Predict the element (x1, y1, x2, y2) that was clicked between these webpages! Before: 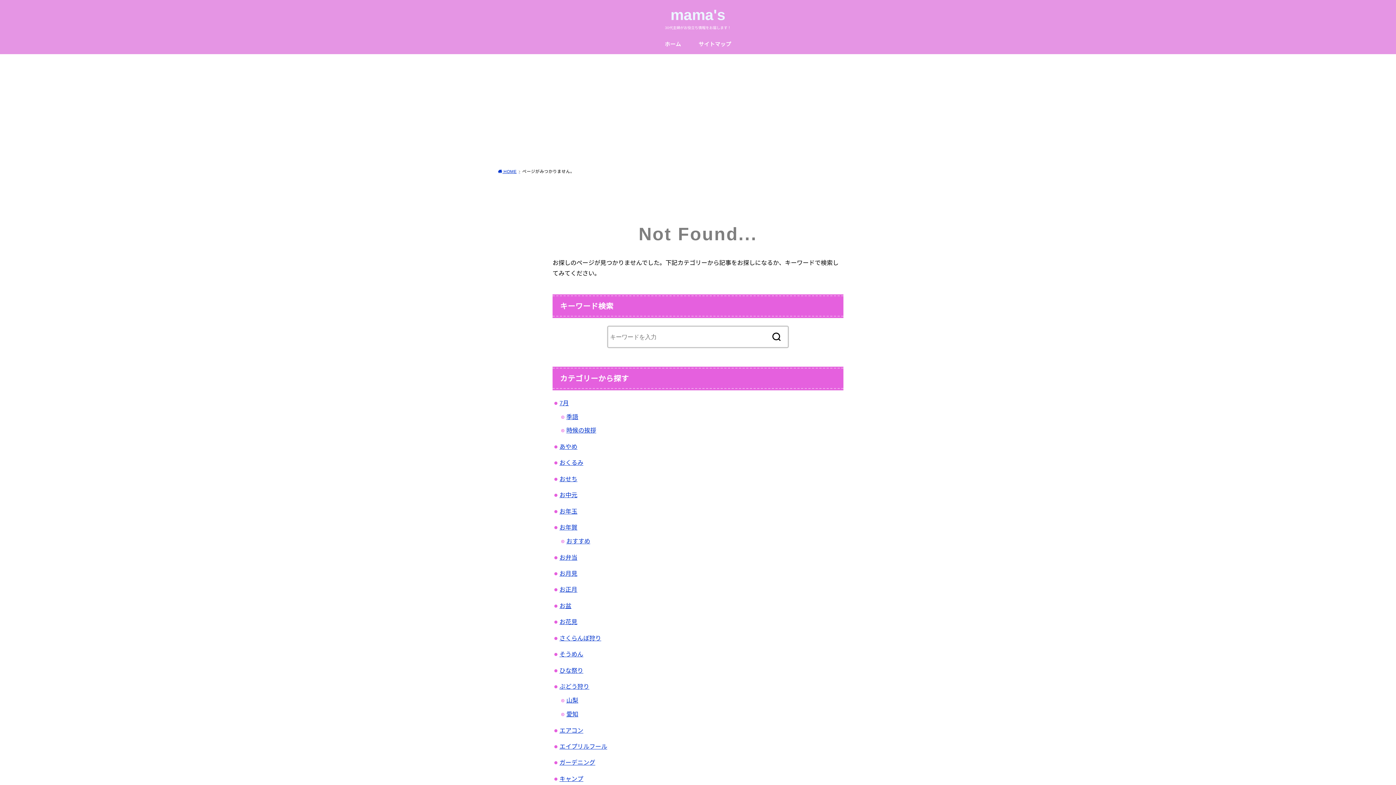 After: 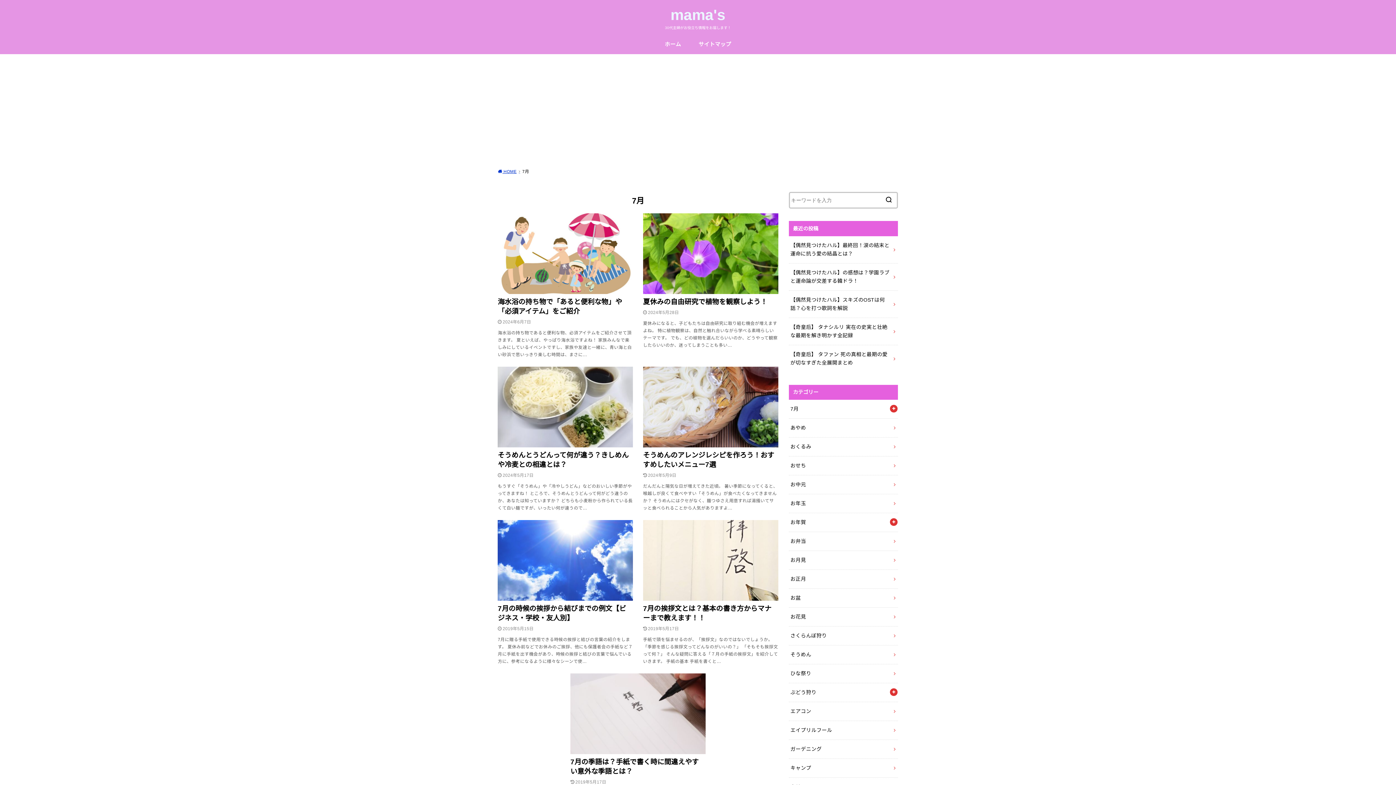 Action: bbox: (559, 399, 569, 406) label: 7月